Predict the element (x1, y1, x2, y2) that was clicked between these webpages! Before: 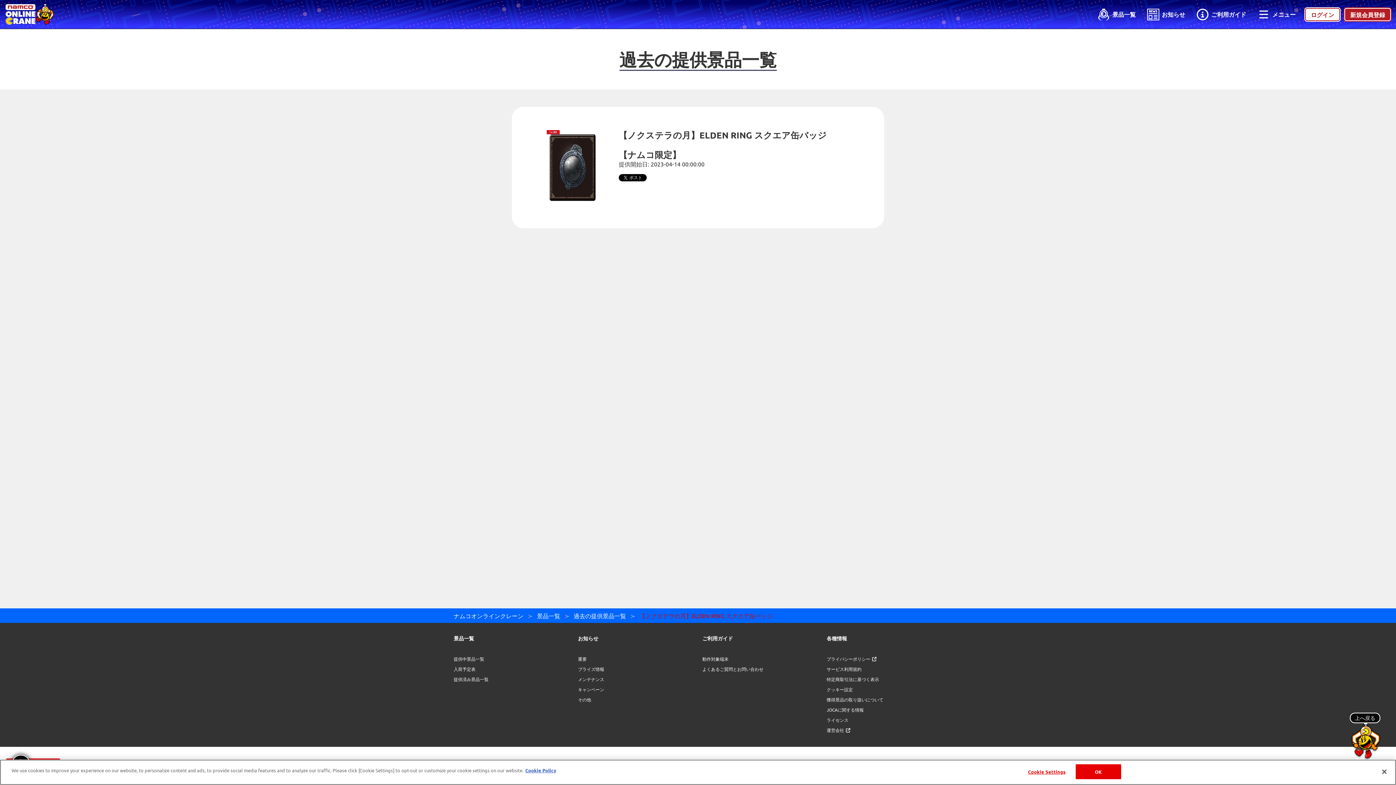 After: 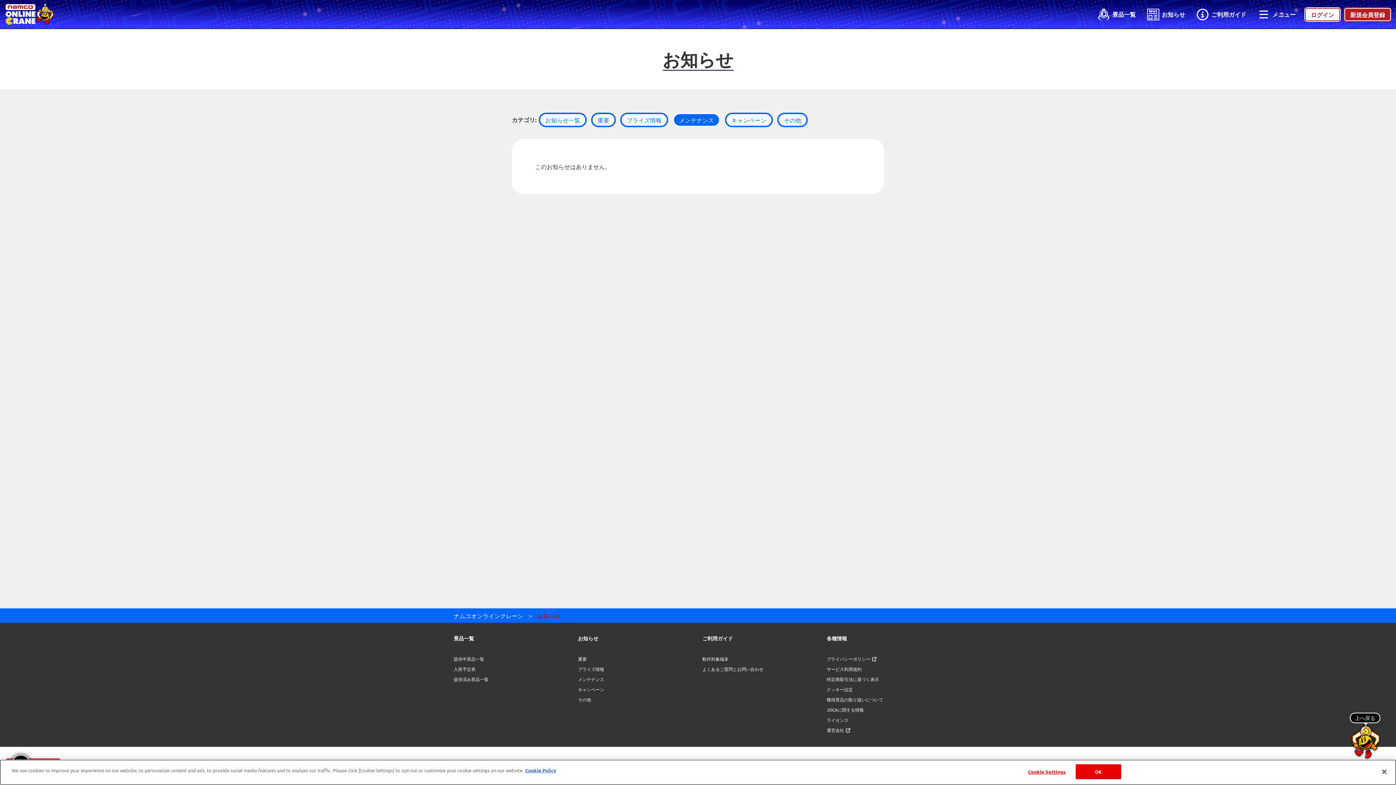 Action: label: メンテナンス bbox: (578, 676, 604, 682)